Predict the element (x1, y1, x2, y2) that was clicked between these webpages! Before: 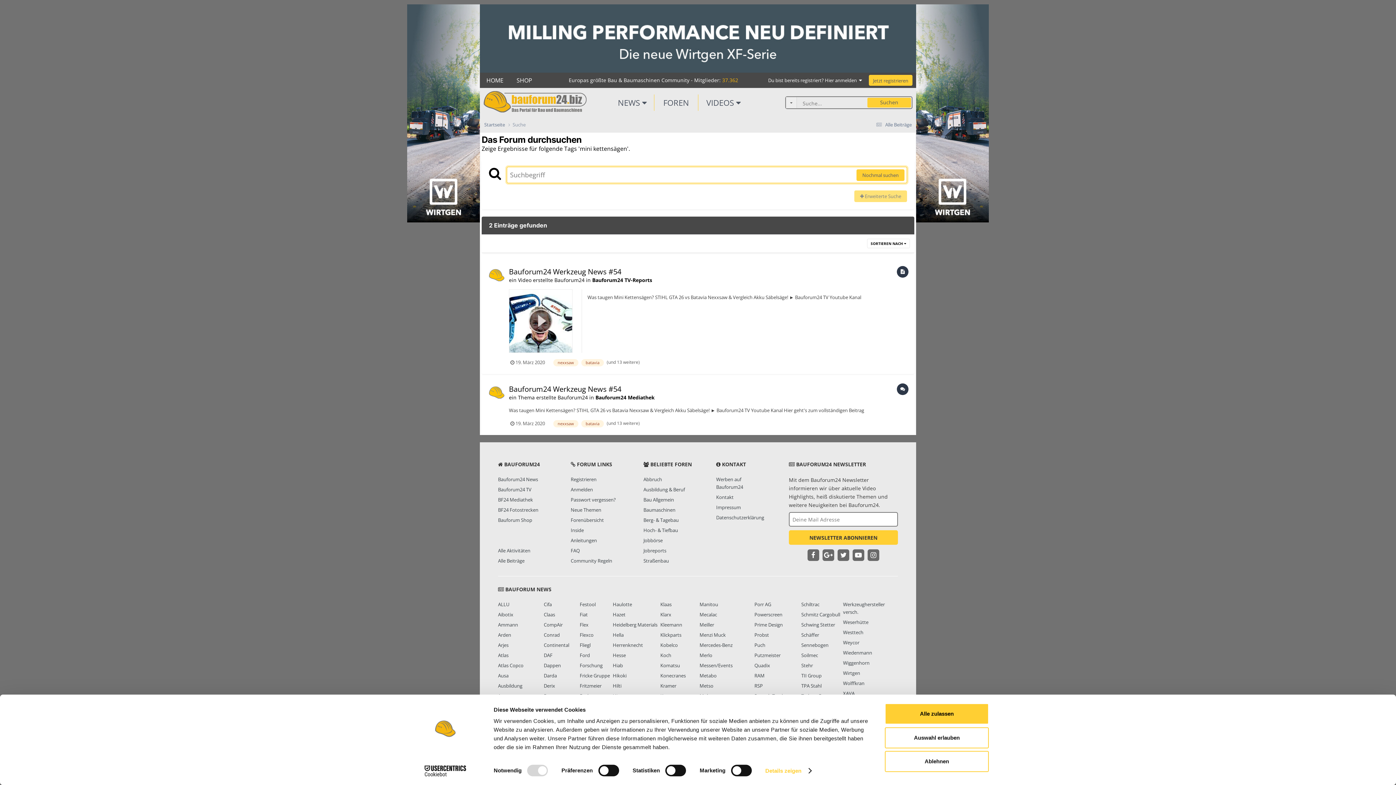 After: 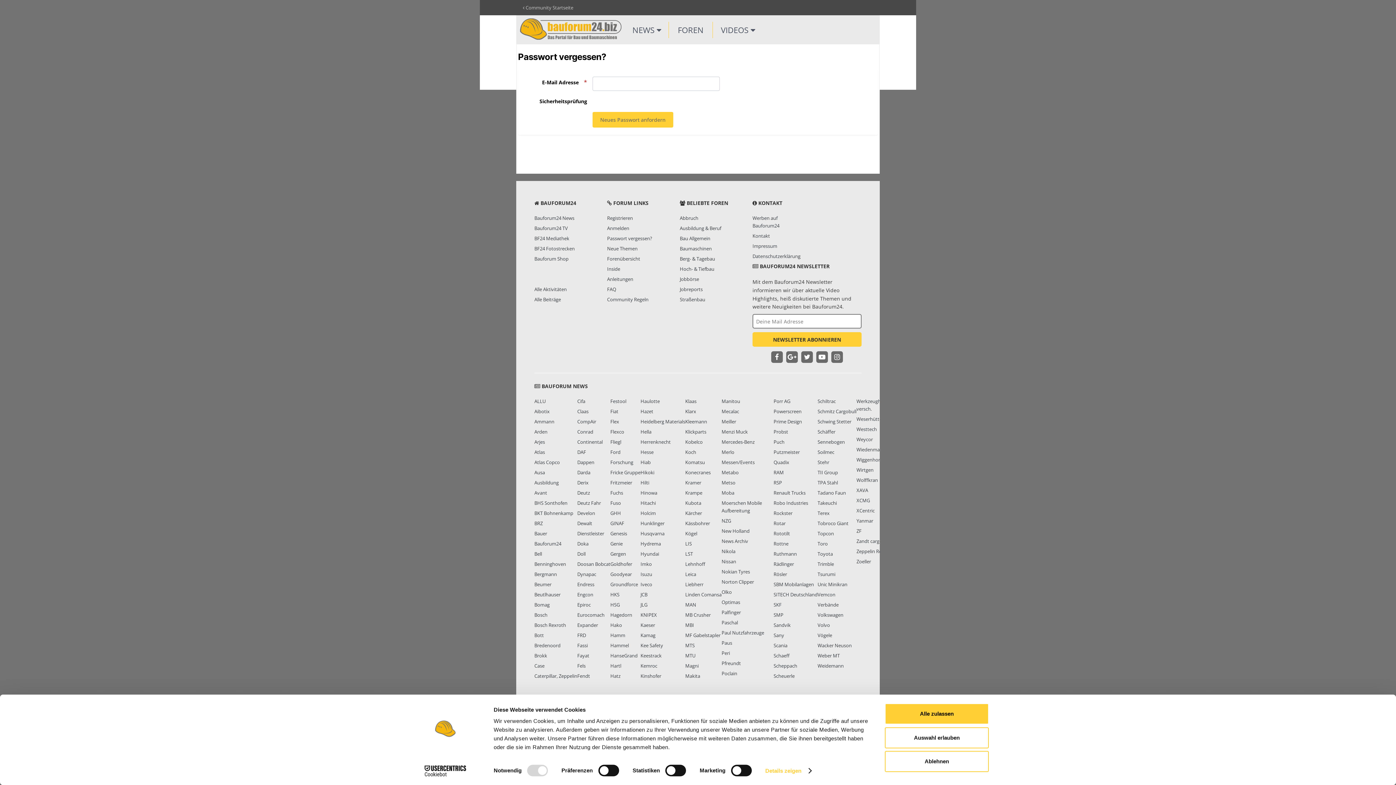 Action: label: Passwort vergessen? bbox: (570, 496, 616, 503)